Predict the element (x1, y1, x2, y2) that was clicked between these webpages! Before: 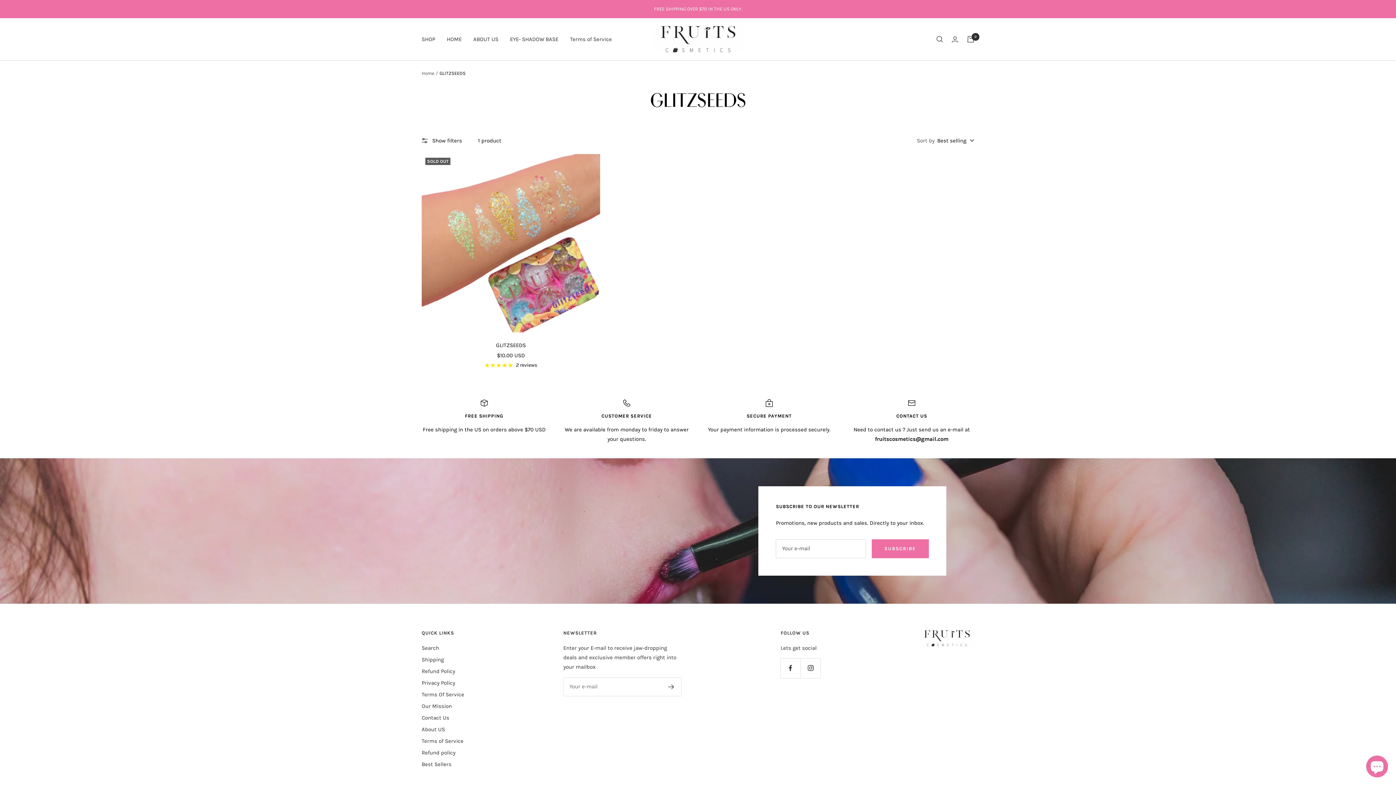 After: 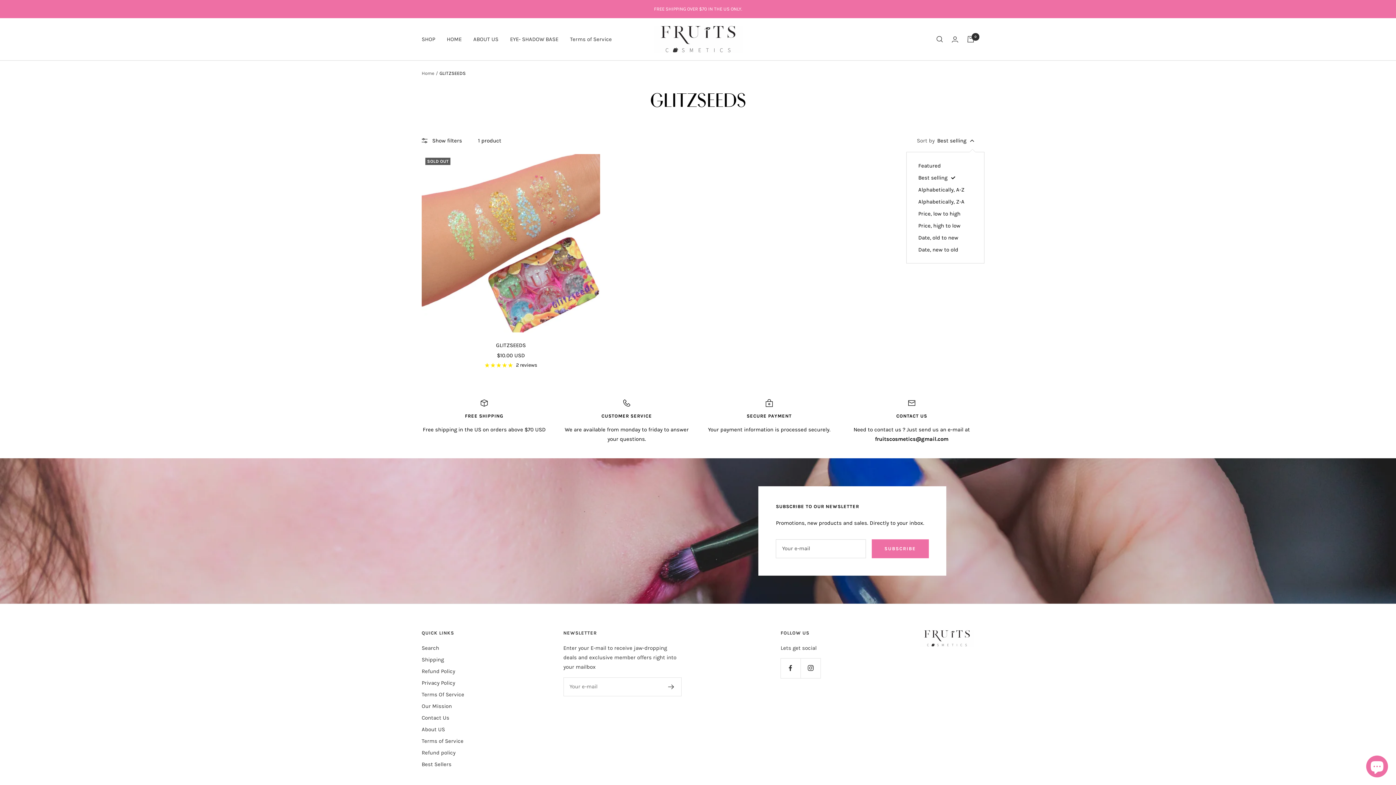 Action: bbox: (937, 136, 974, 145) label: Best selling